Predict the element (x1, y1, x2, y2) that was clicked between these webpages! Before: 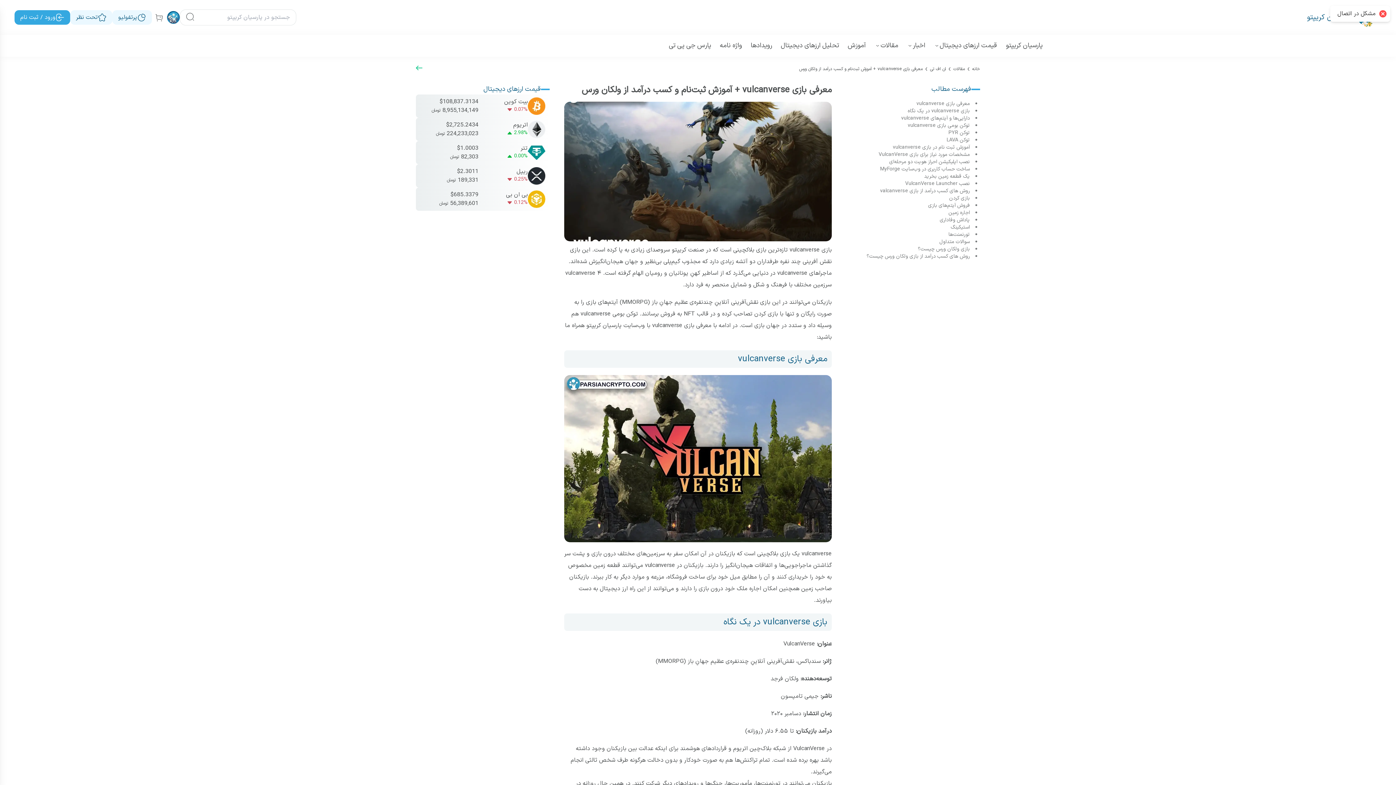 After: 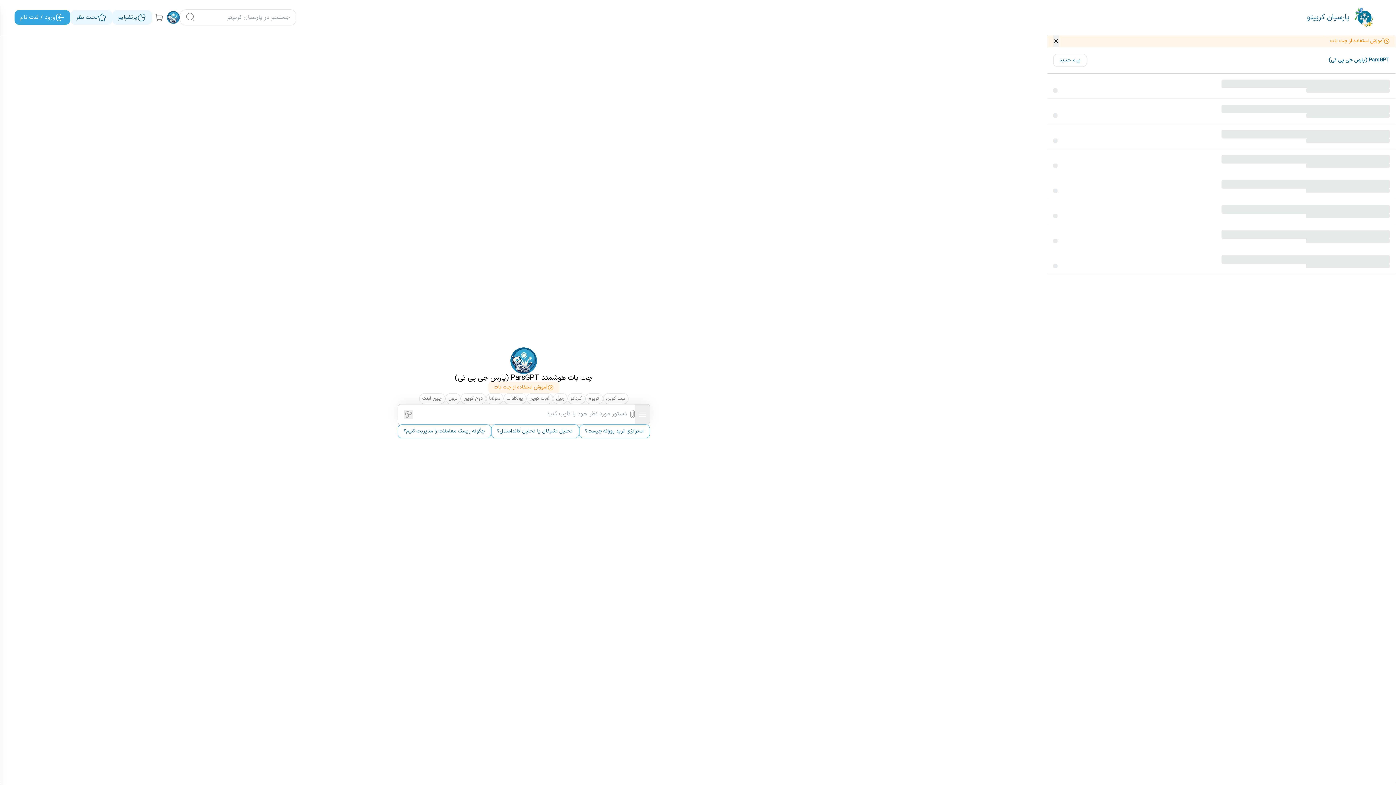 Action: label: پارس جی پی تی bbox: (664, 37, 715, 53)